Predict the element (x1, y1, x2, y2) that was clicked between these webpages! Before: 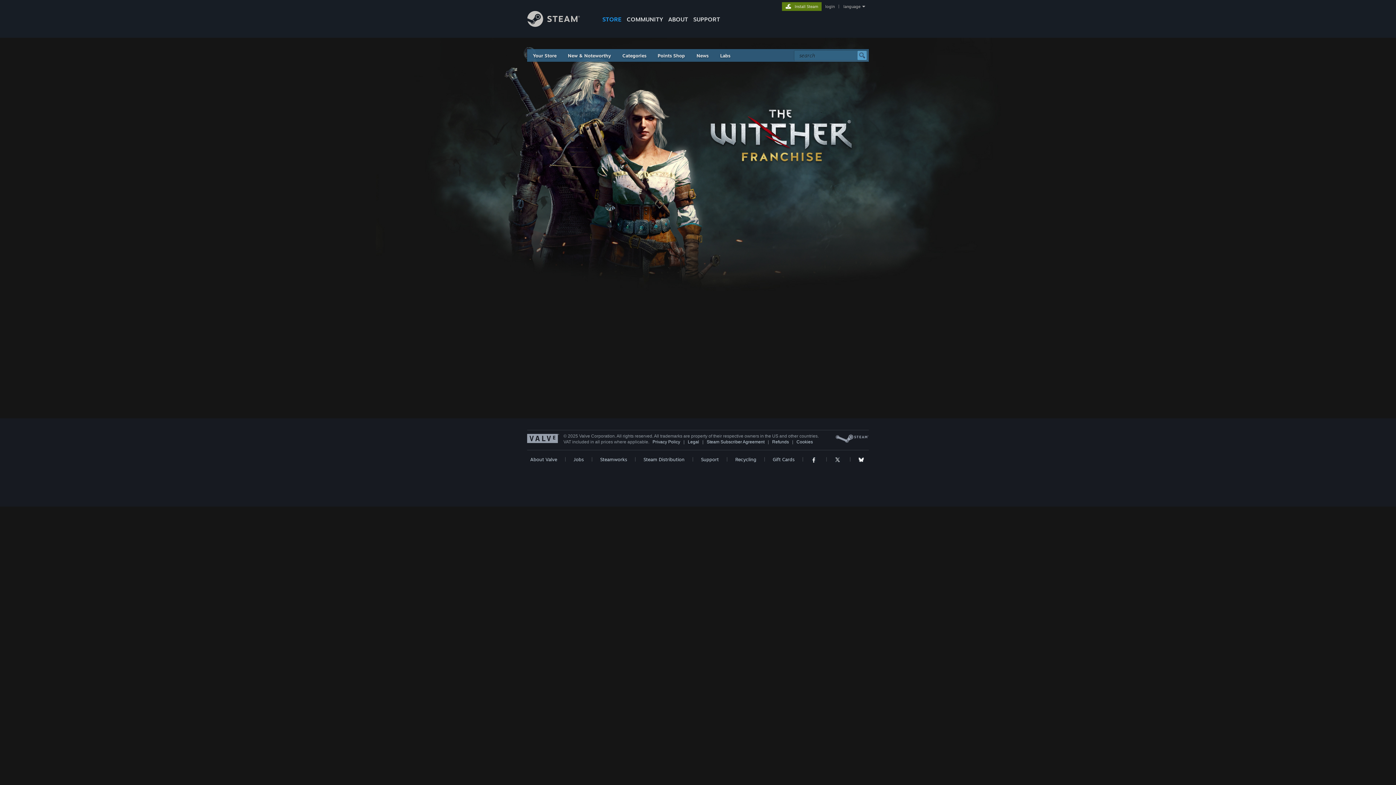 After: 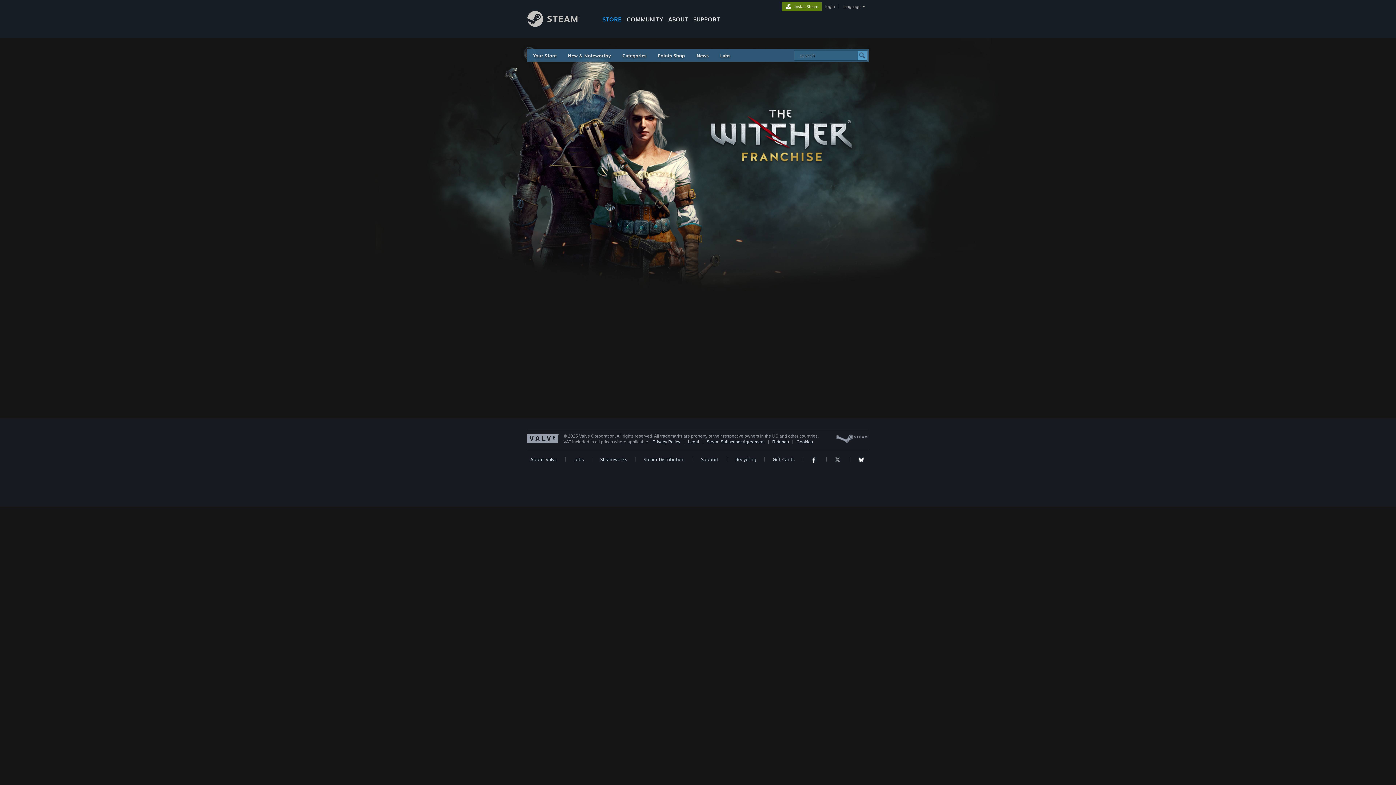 Action: bbox: (811, 456, 818, 462)